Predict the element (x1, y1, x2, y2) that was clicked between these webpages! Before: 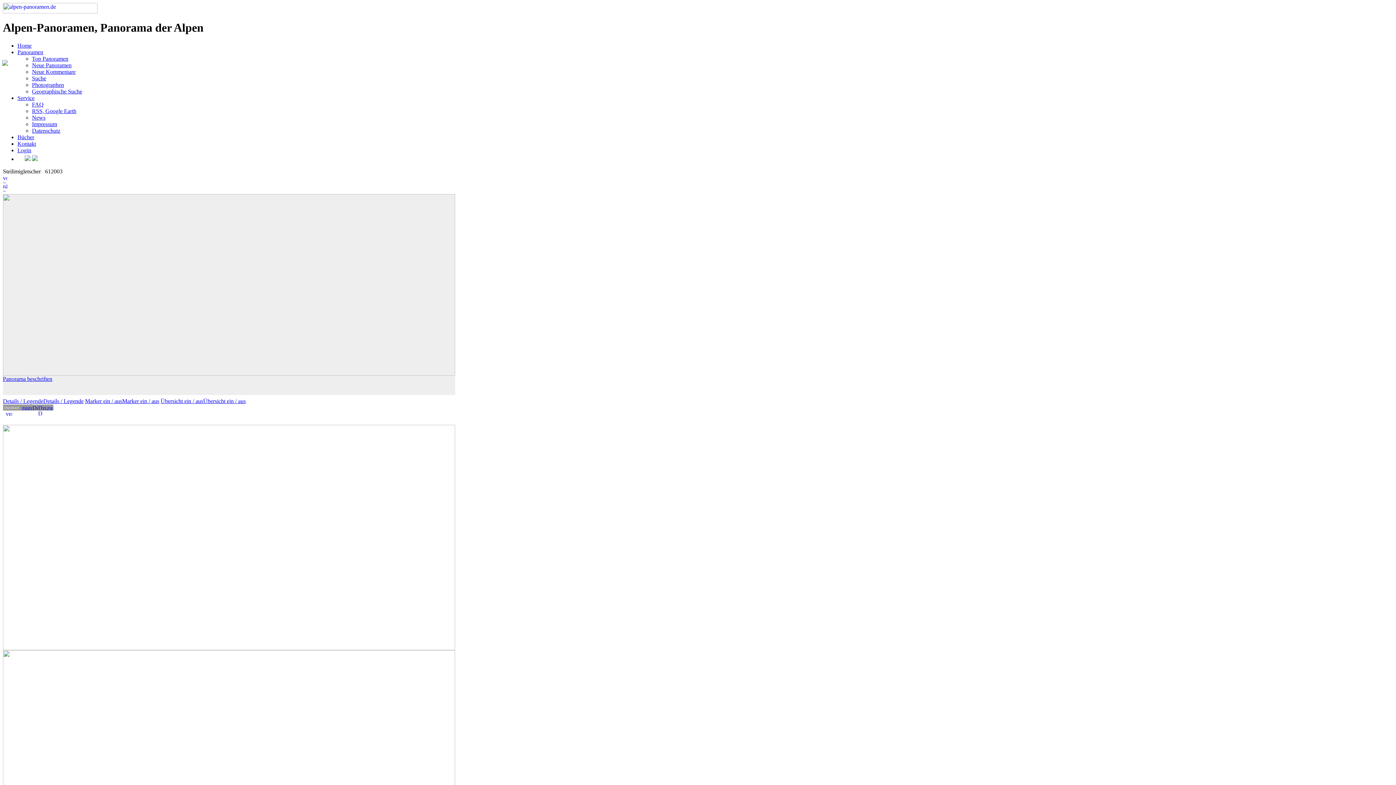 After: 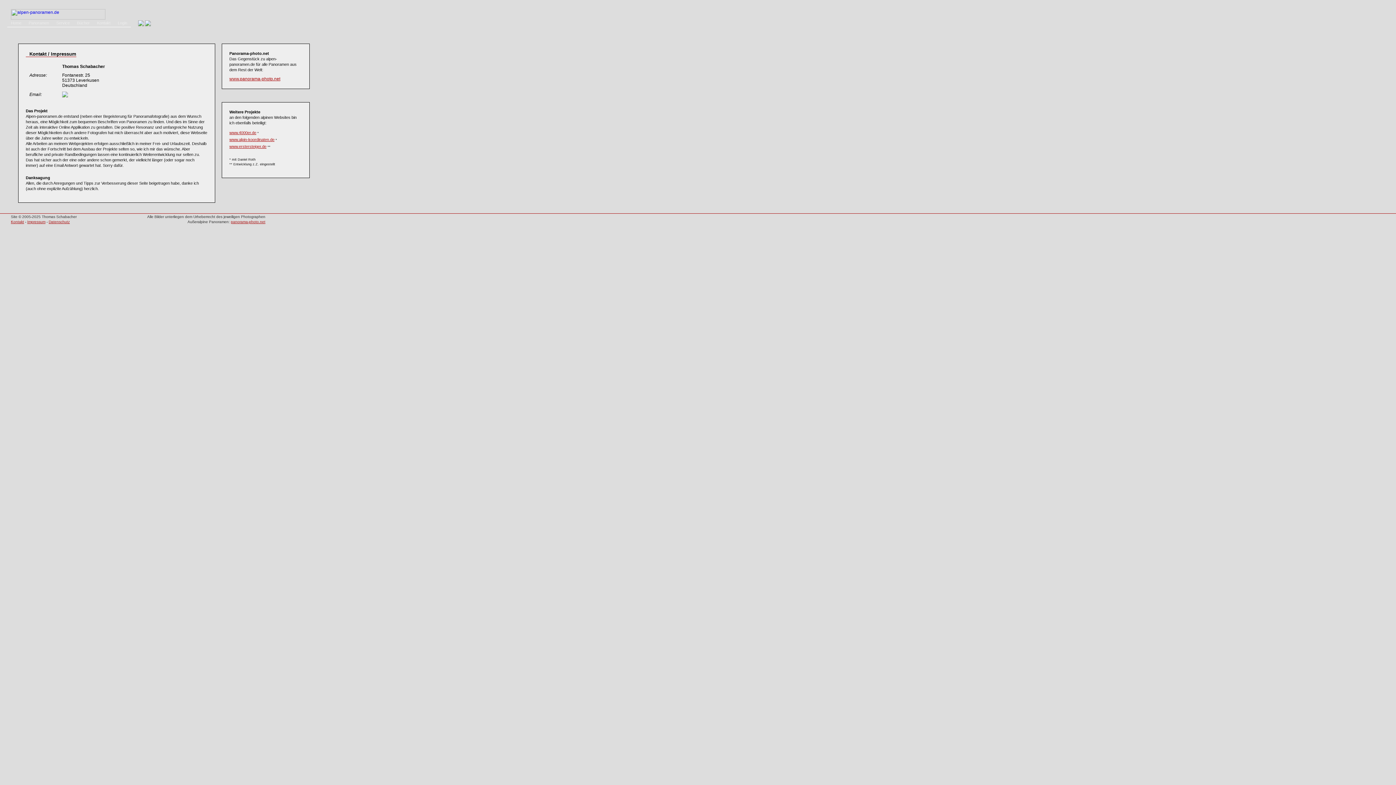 Action: bbox: (32, 121, 57, 127) label: Impressum